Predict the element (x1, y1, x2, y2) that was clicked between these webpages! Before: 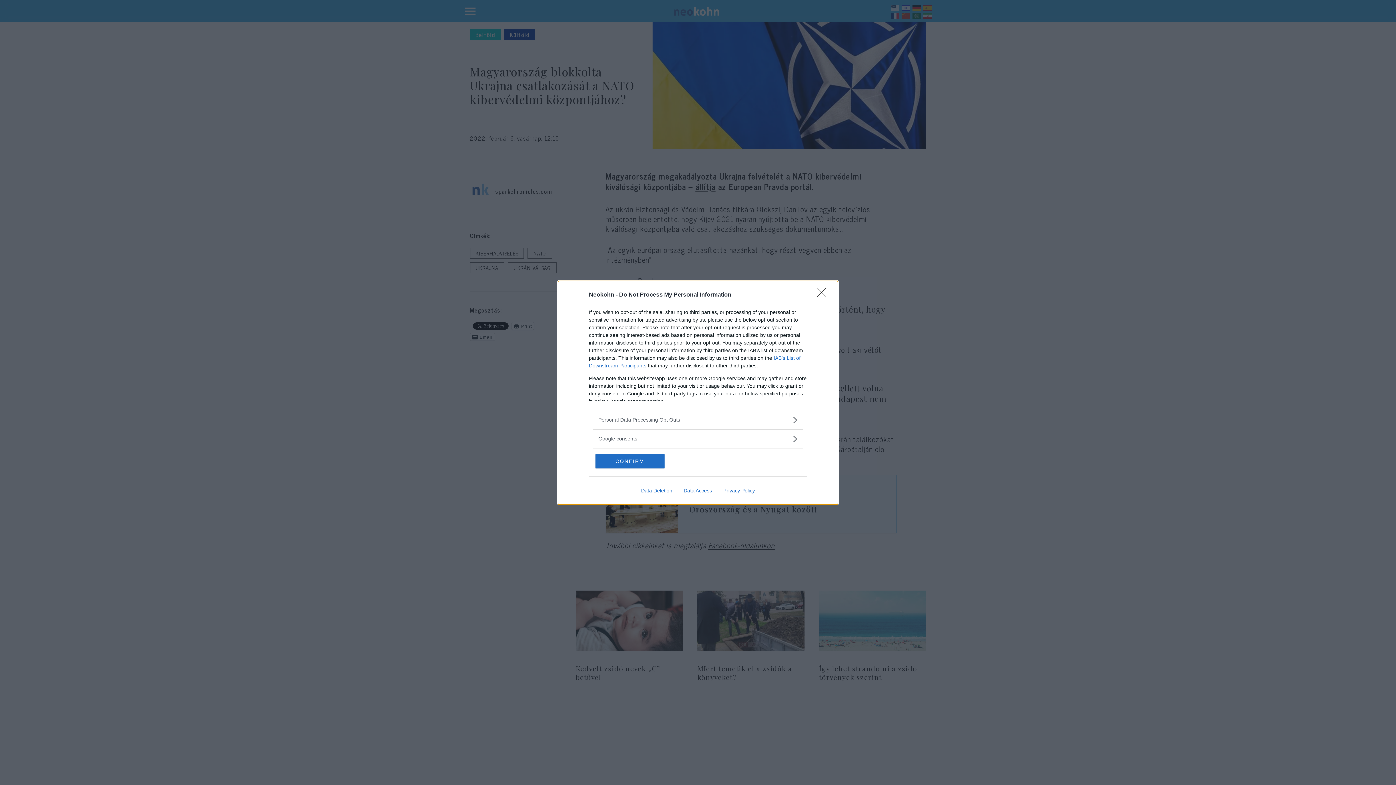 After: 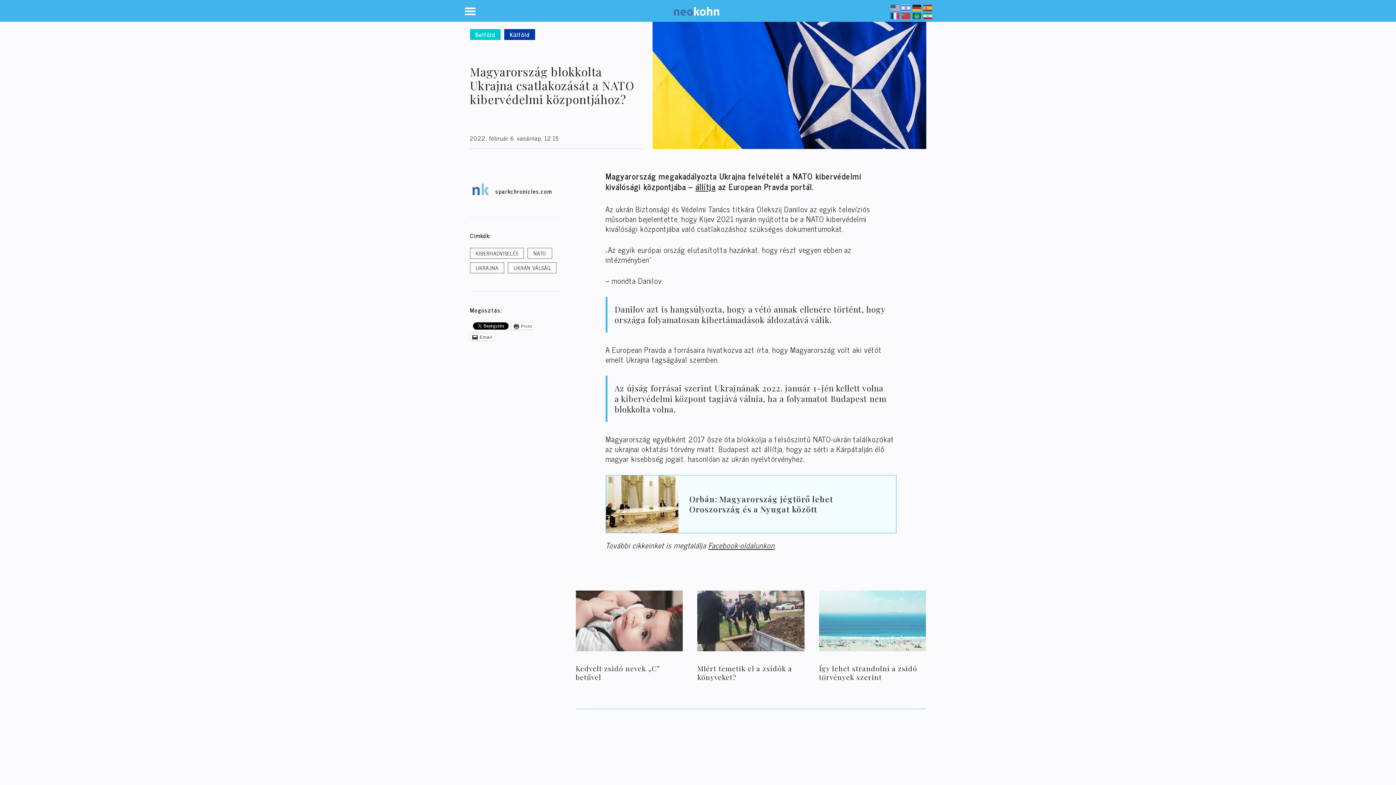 Action: bbox: (817, 288, 830, 302) label: Close